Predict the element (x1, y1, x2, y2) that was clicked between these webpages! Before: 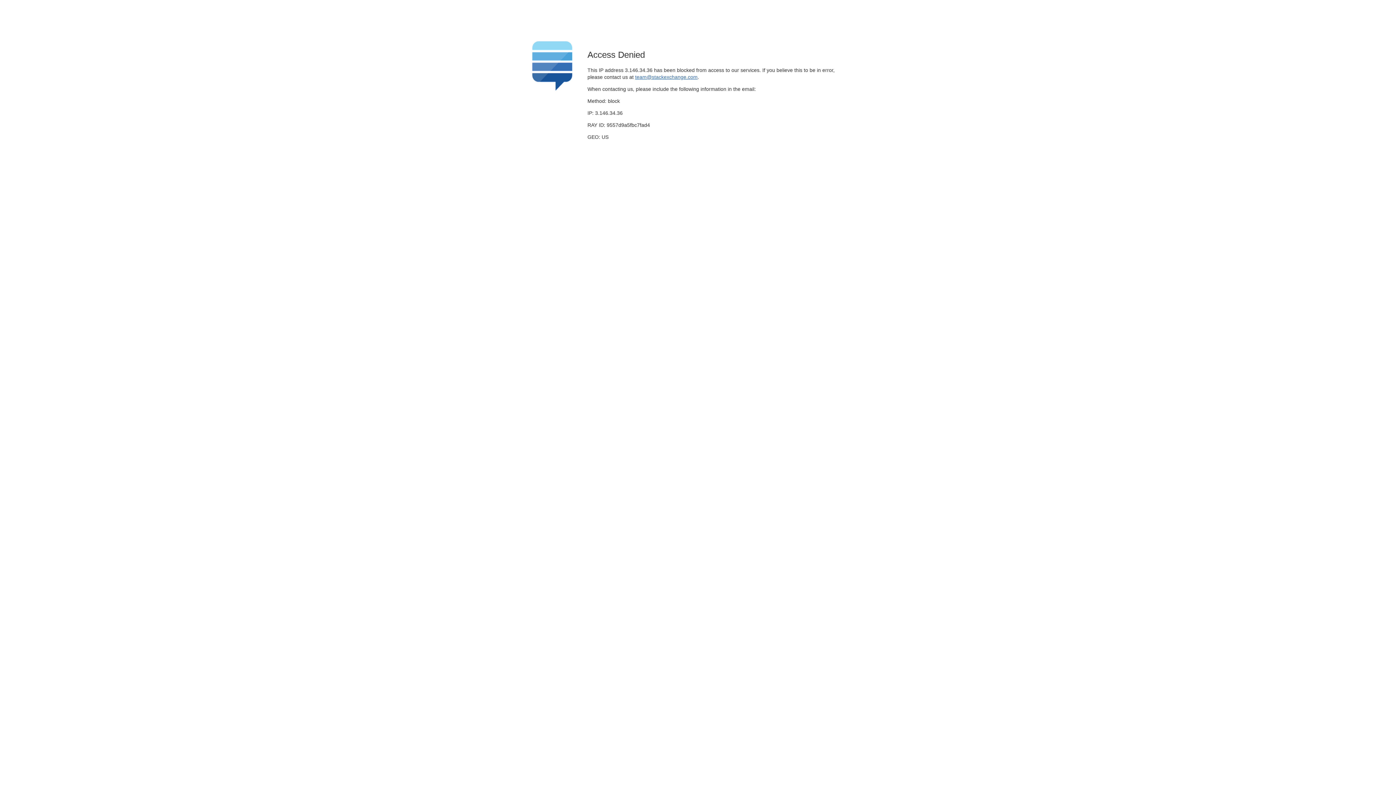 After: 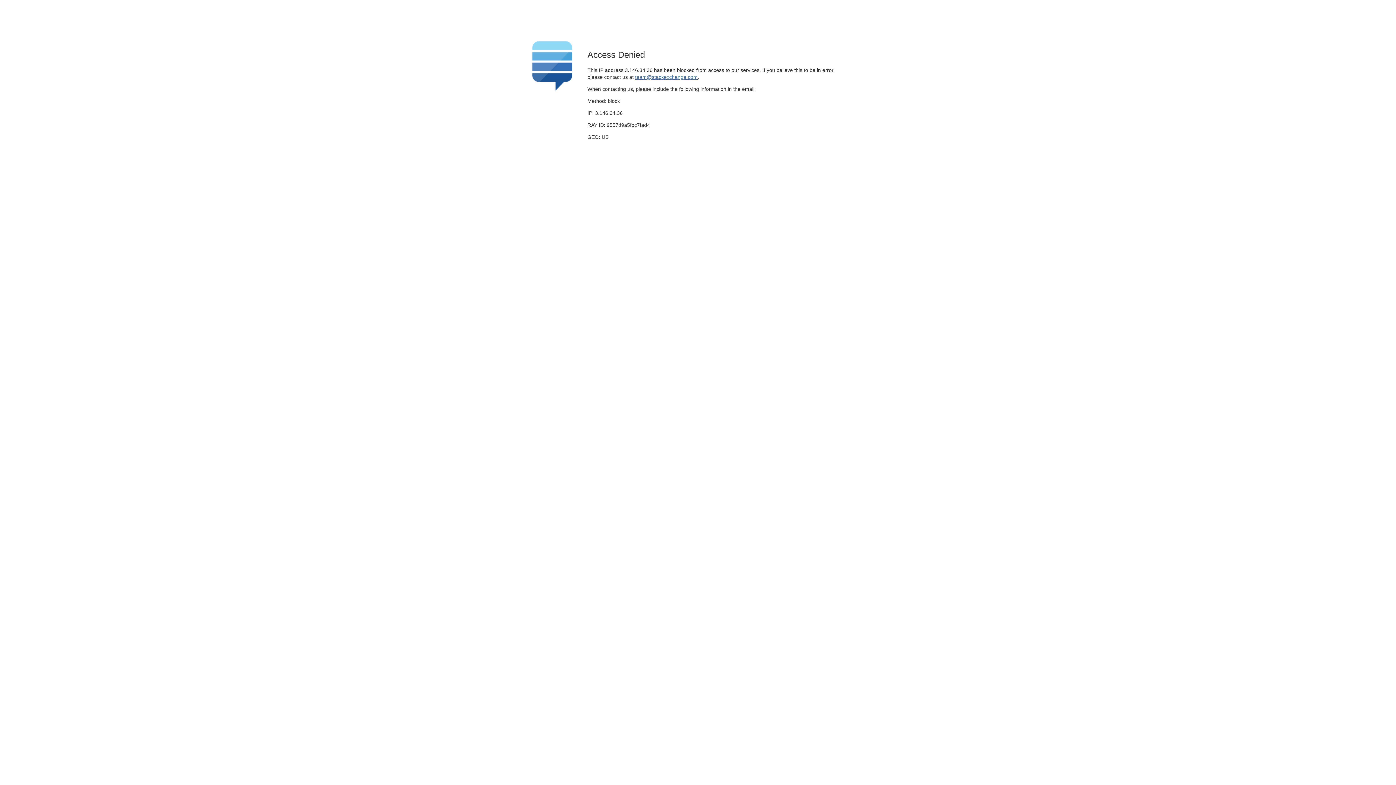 Action: label: team@stackexchange.com bbox: (635, 74, 697, 79)